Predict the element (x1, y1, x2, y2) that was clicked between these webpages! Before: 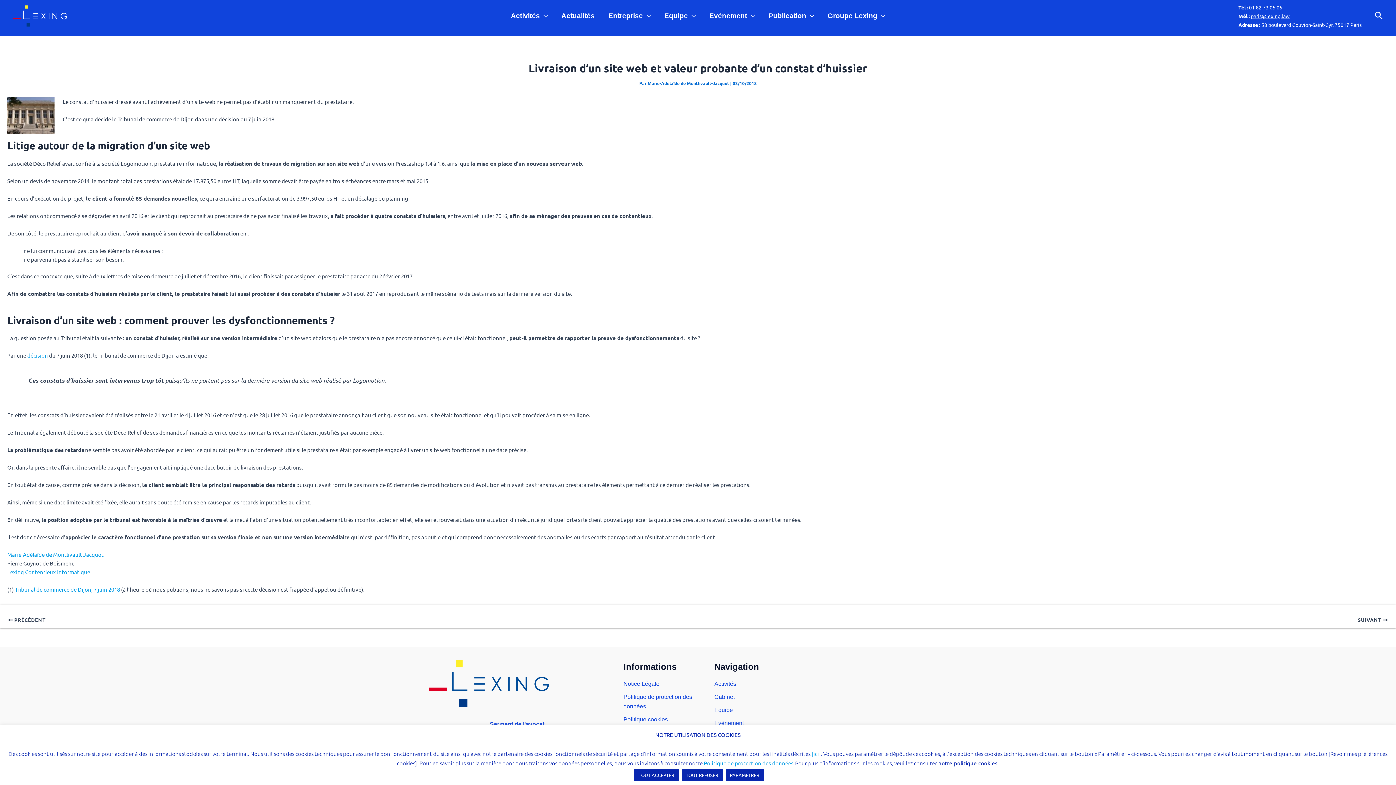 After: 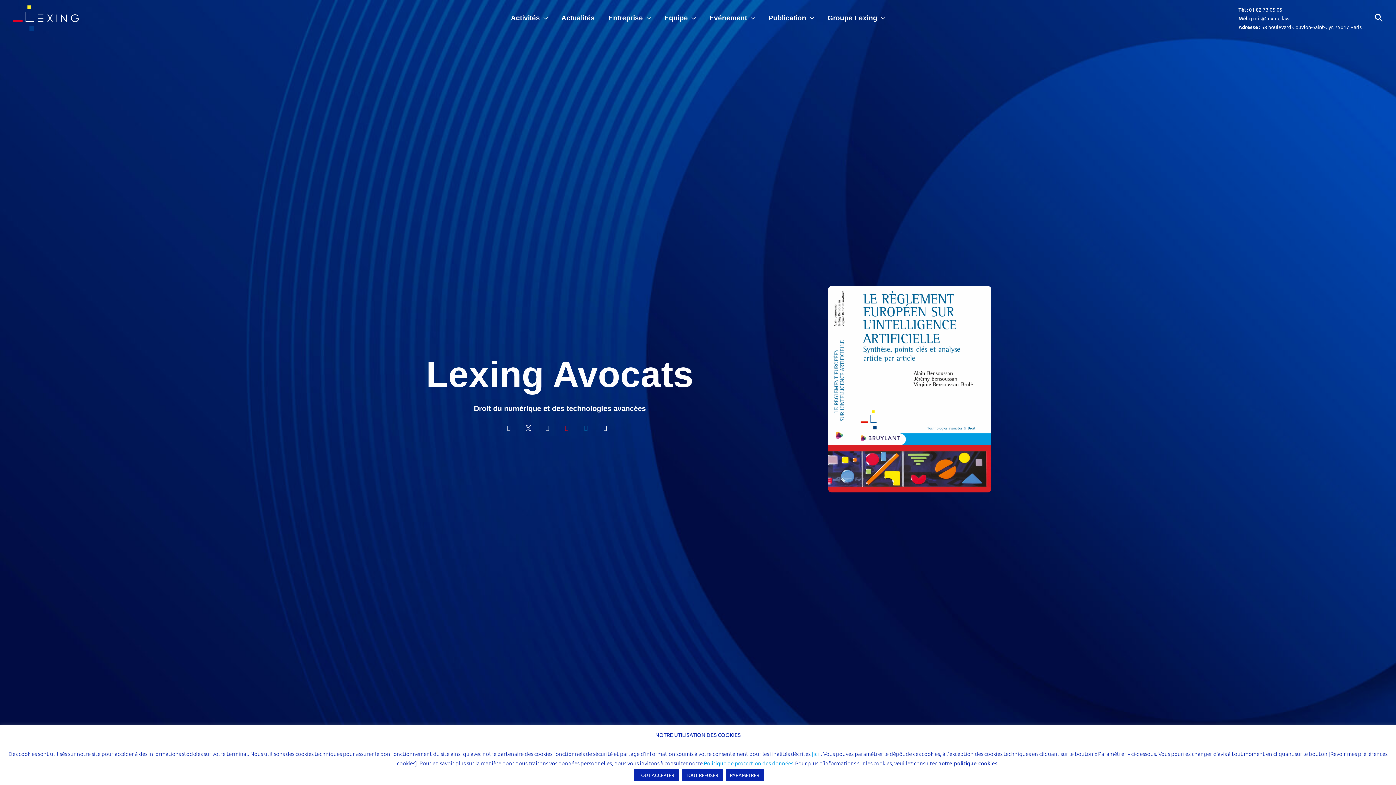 Action: label: Cabinet bbox: (714, 692, 798, 702)